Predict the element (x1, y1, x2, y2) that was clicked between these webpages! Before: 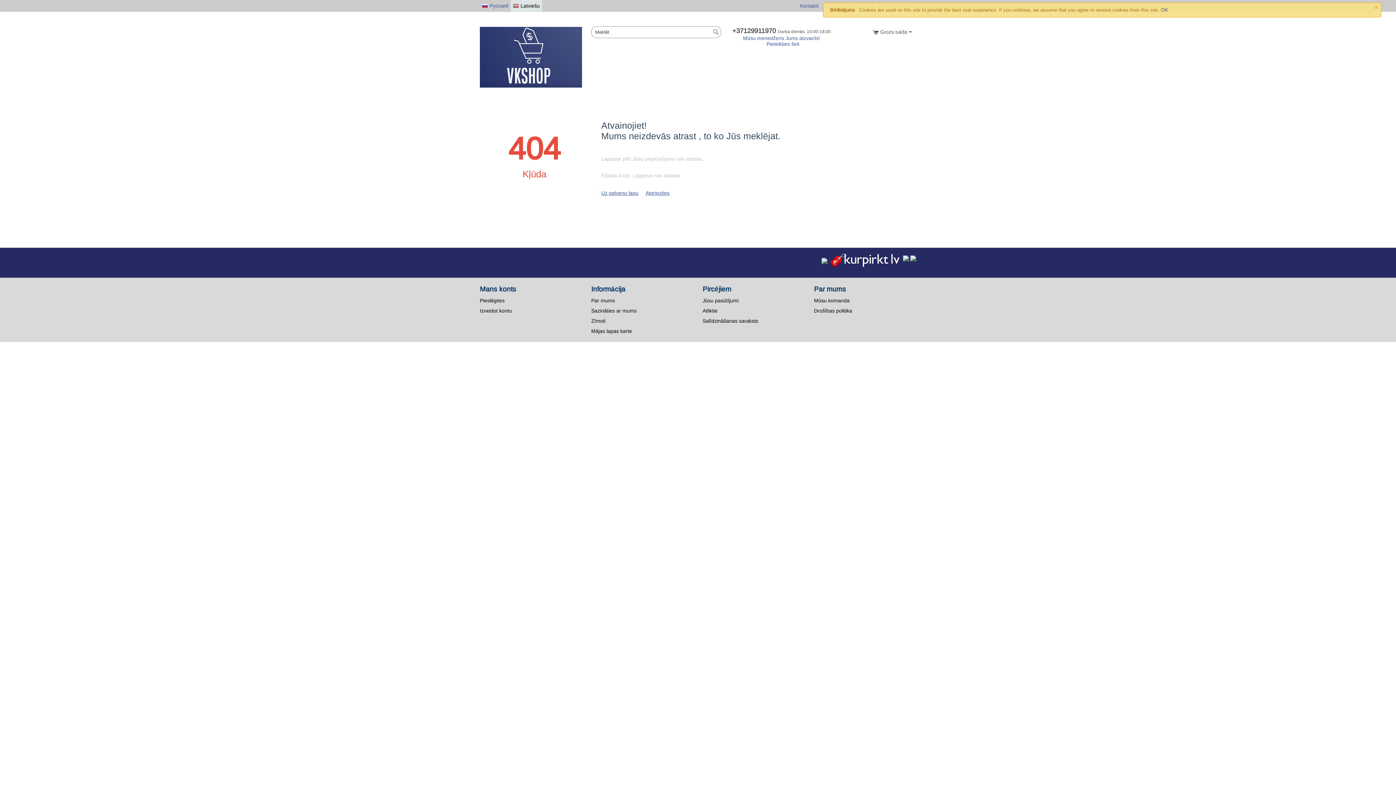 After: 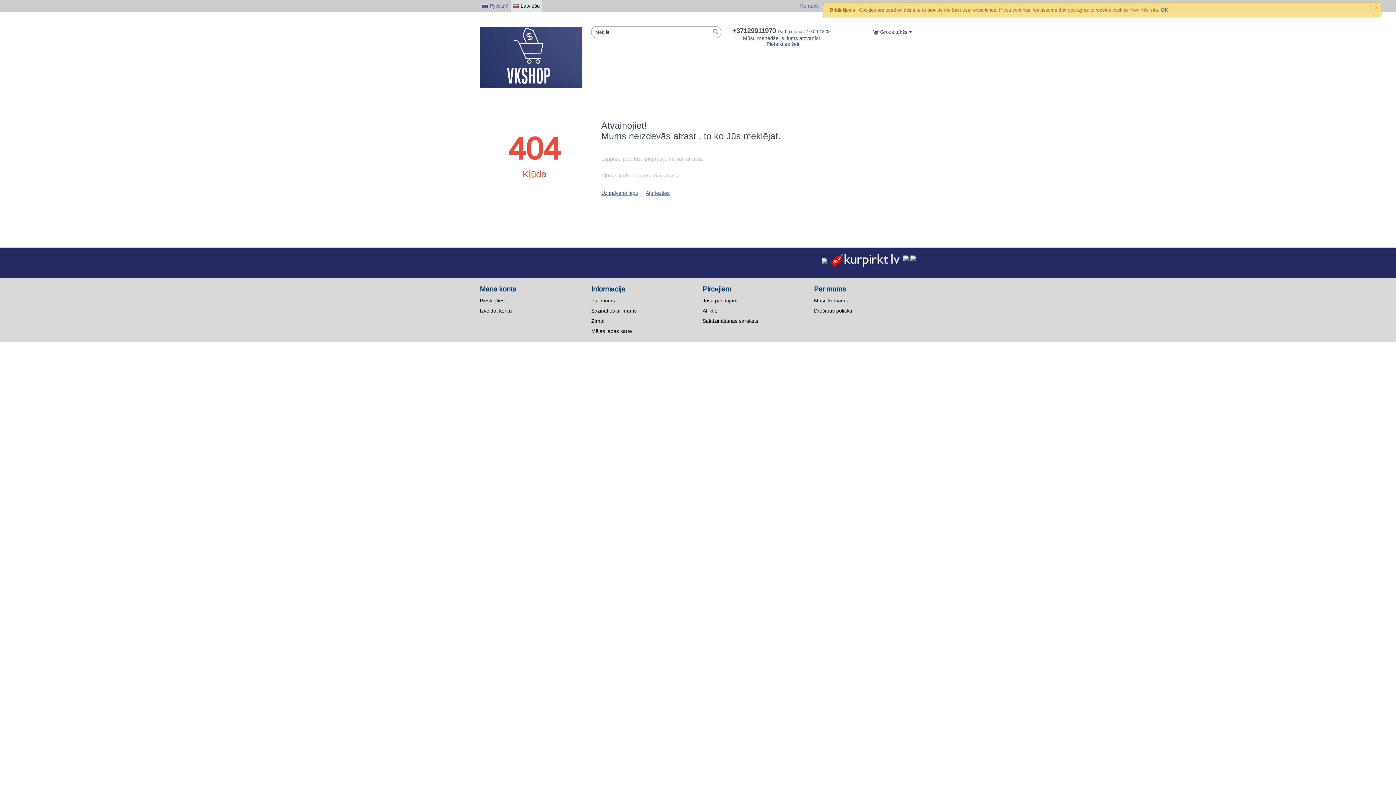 Action: bbox: (903, 255, 909, 260)